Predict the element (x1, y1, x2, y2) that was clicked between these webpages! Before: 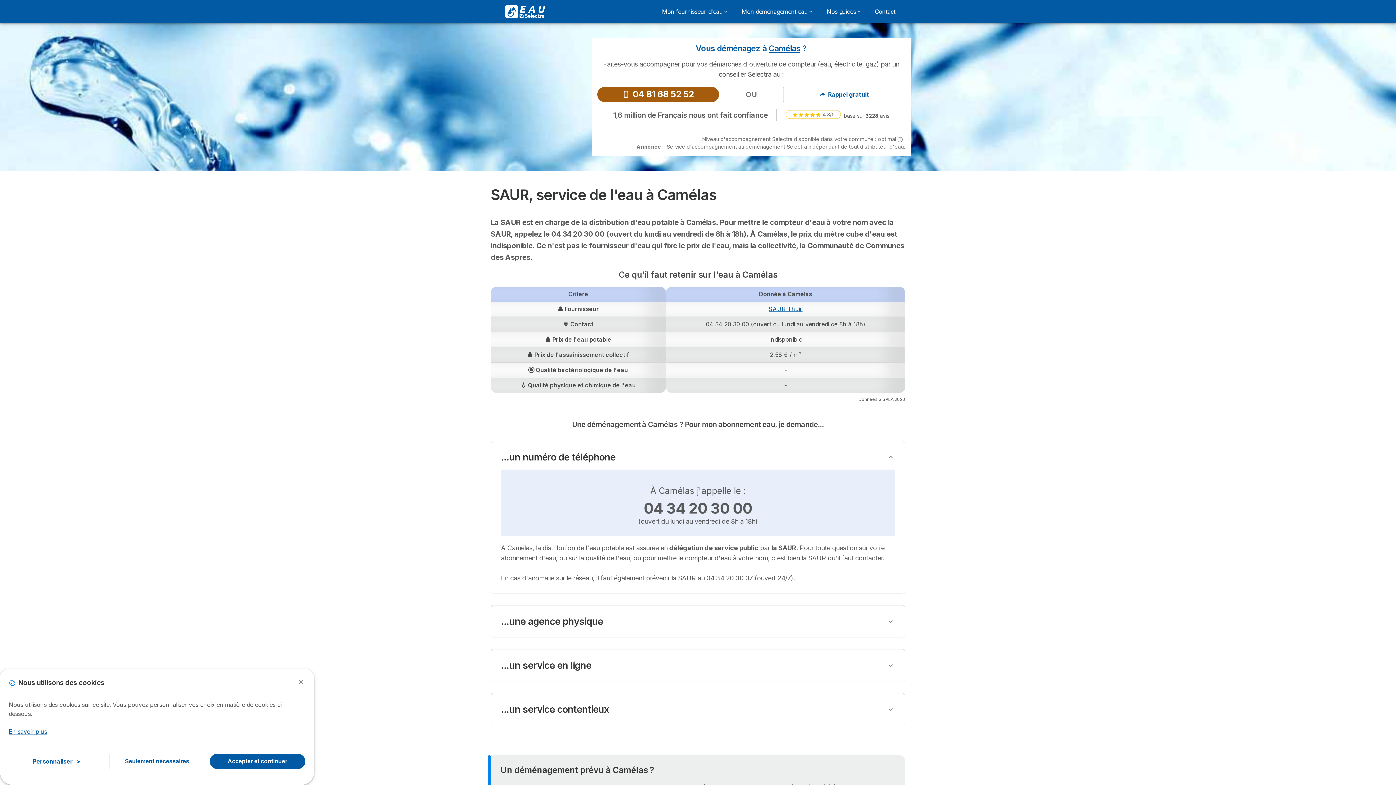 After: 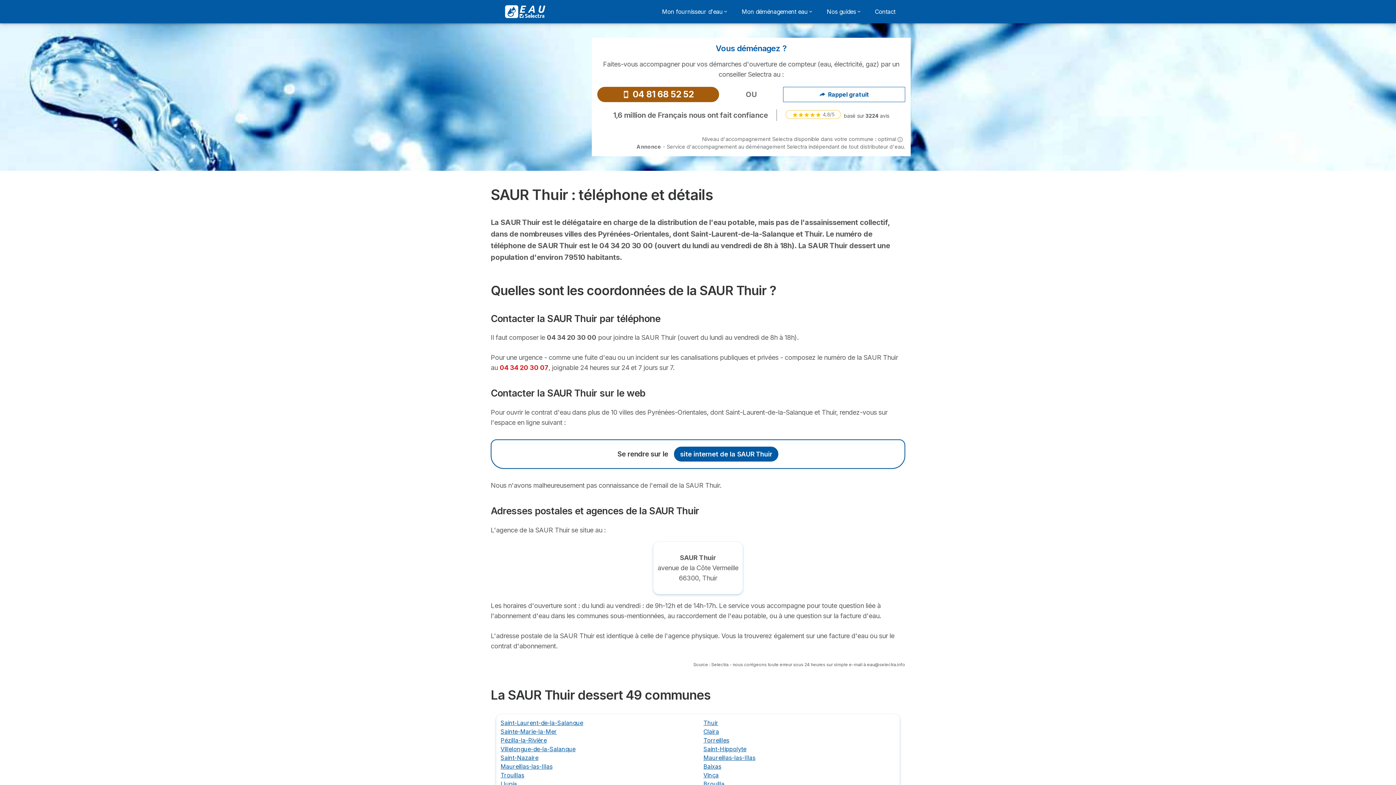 Action: bbox: (768, 305, 802, 312) label: SAUR Thuir